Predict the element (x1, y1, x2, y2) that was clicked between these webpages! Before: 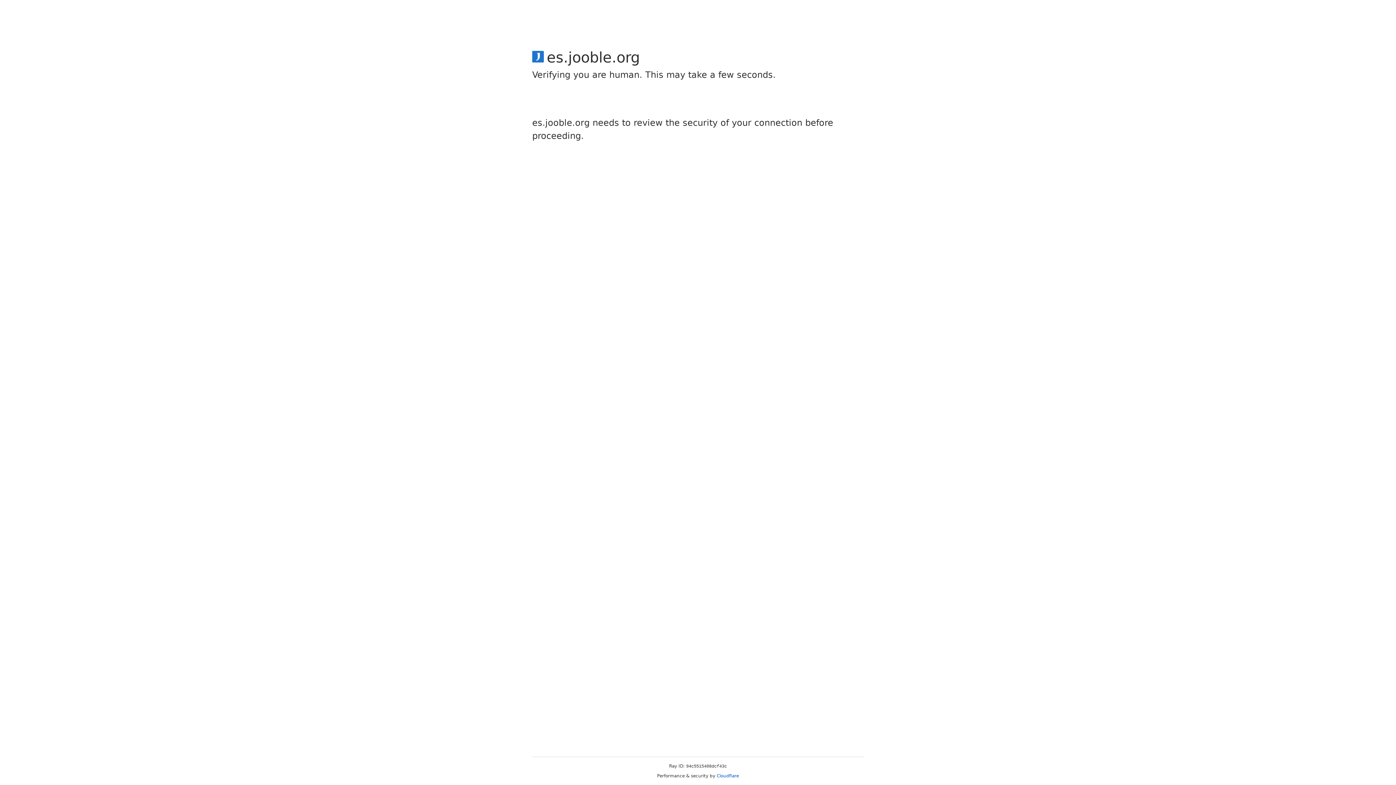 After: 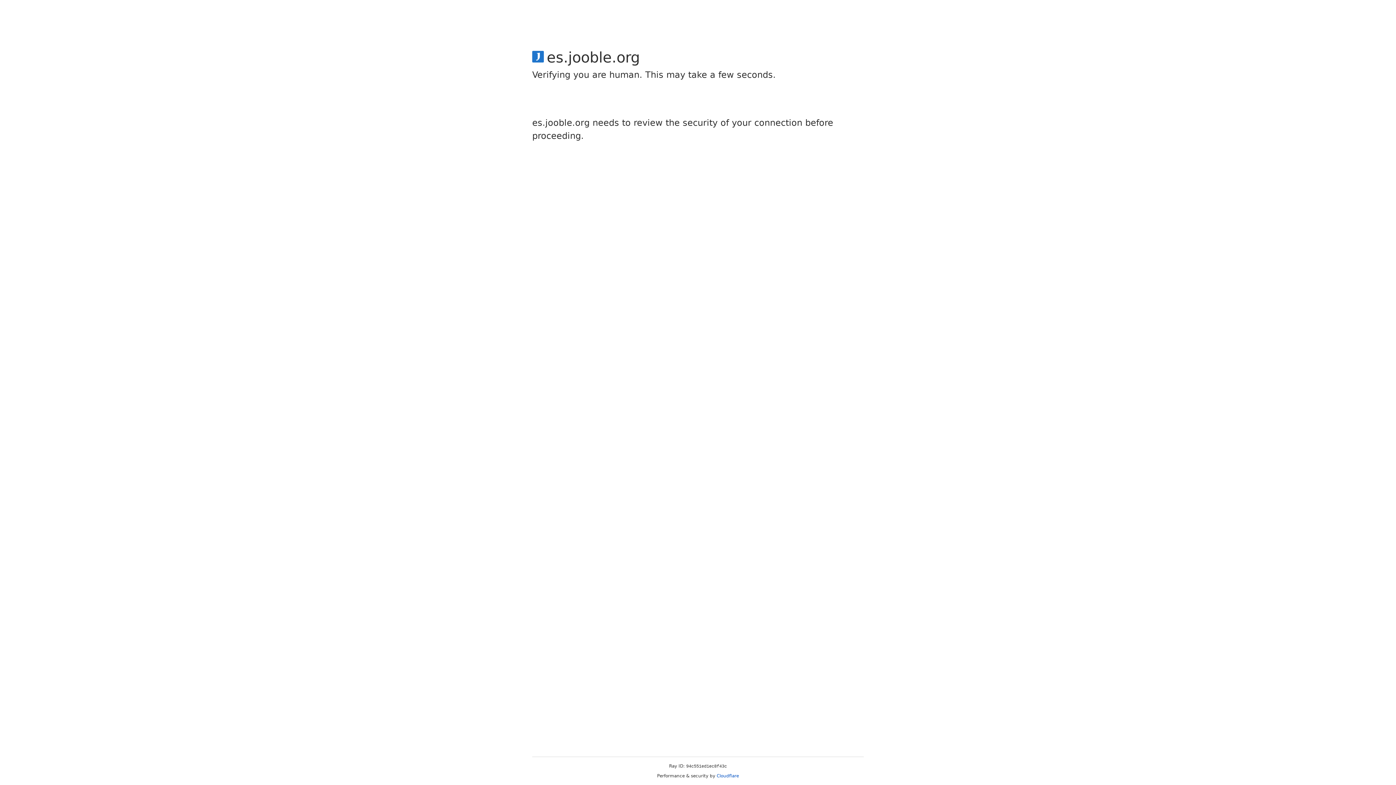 Action: bbox: (716, 773, 739, 778) label: Cloudflare